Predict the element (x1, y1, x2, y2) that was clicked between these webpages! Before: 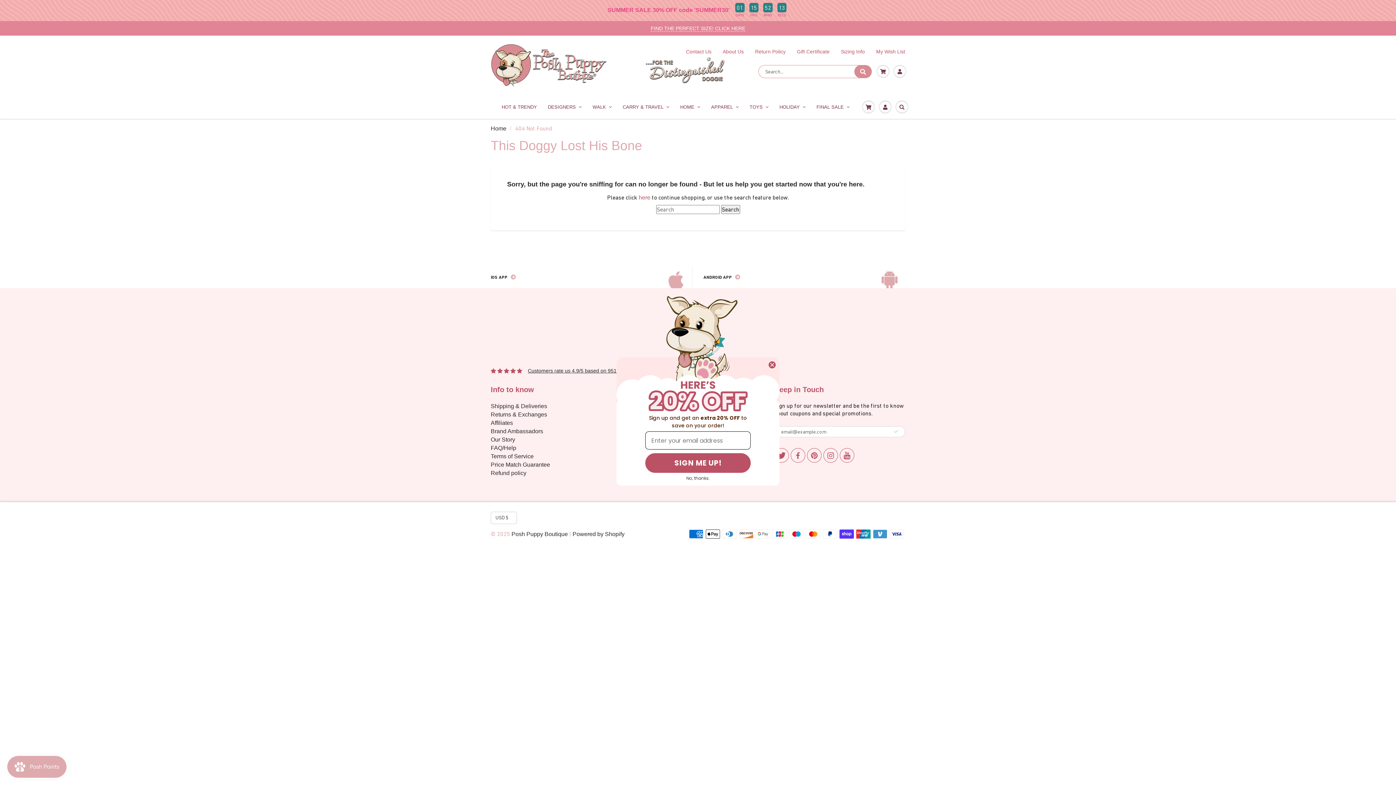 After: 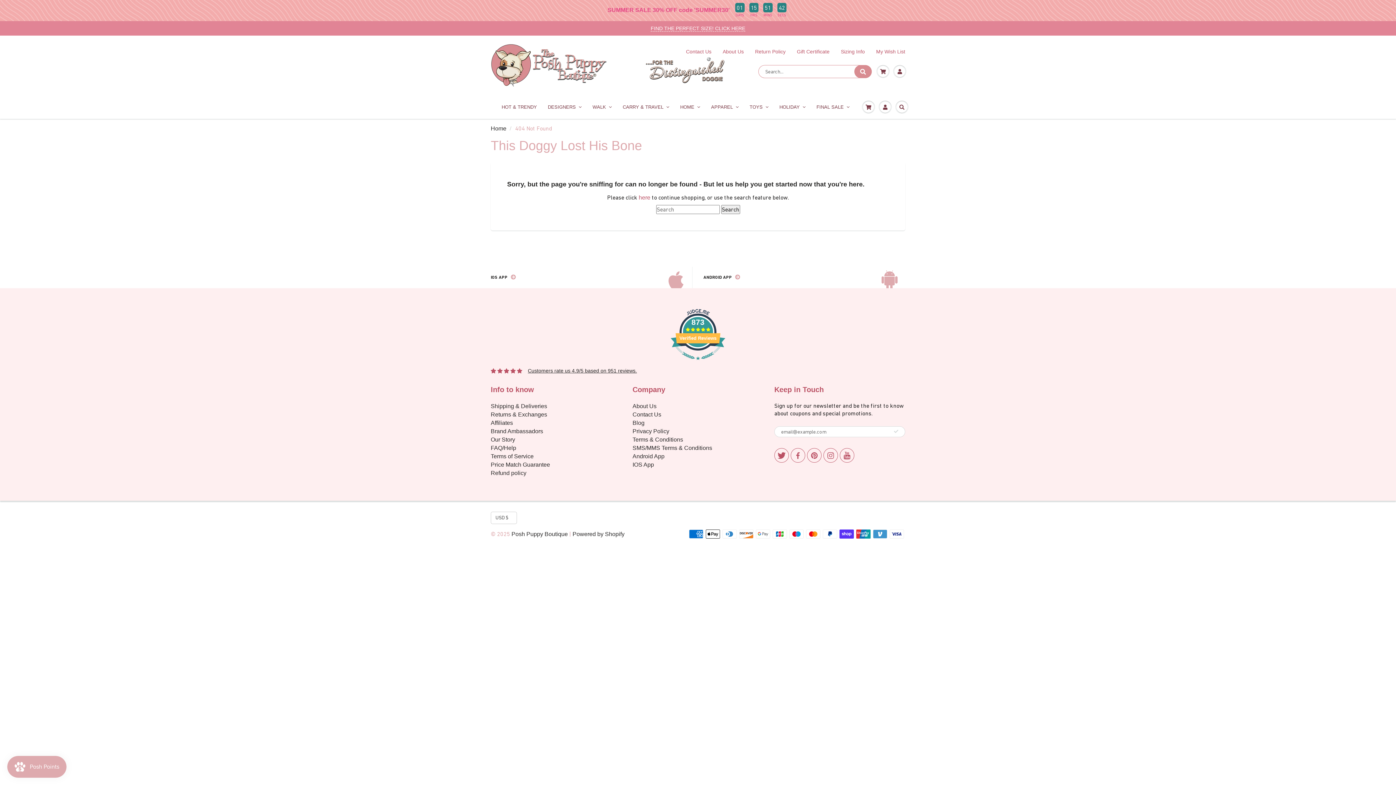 Action: bbox: (768, 361, 776, 369) label: Close dialog